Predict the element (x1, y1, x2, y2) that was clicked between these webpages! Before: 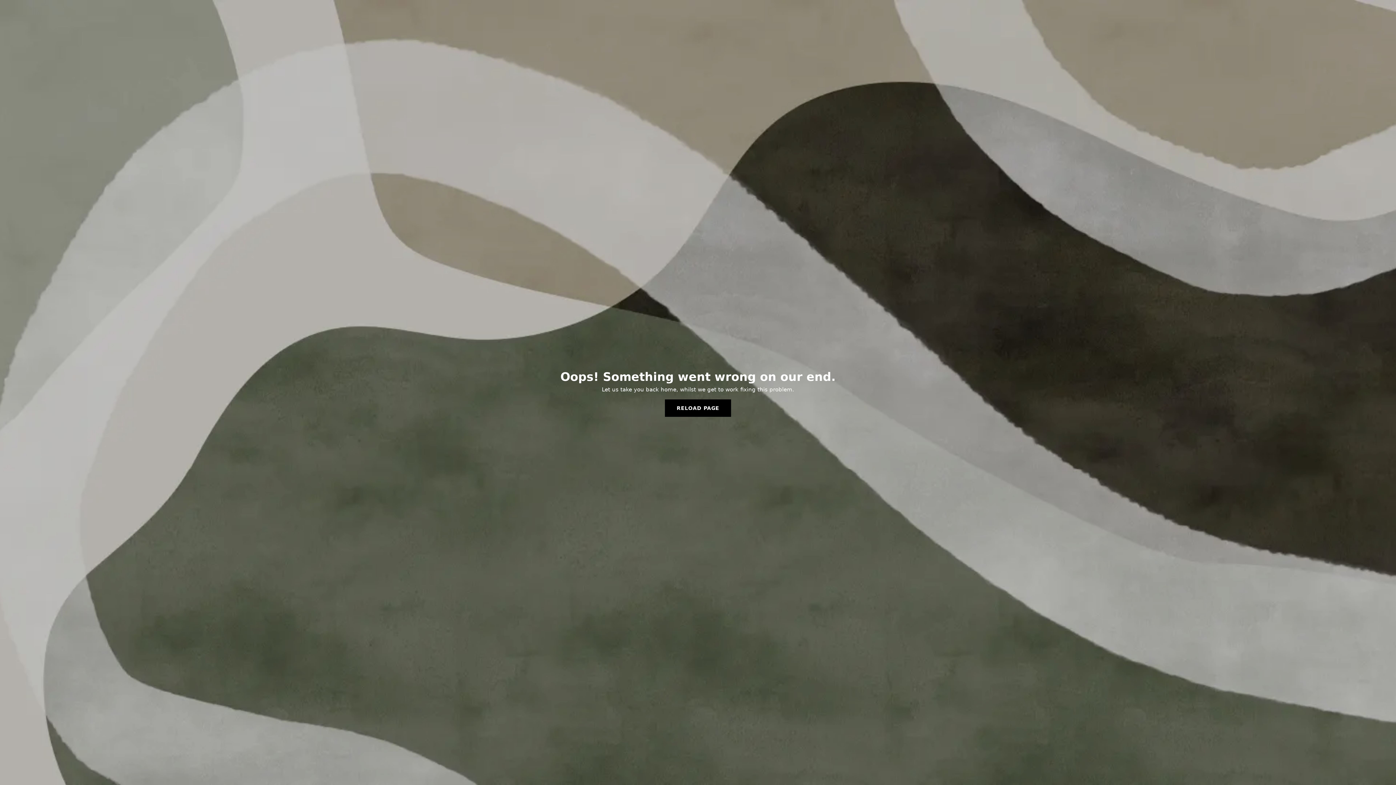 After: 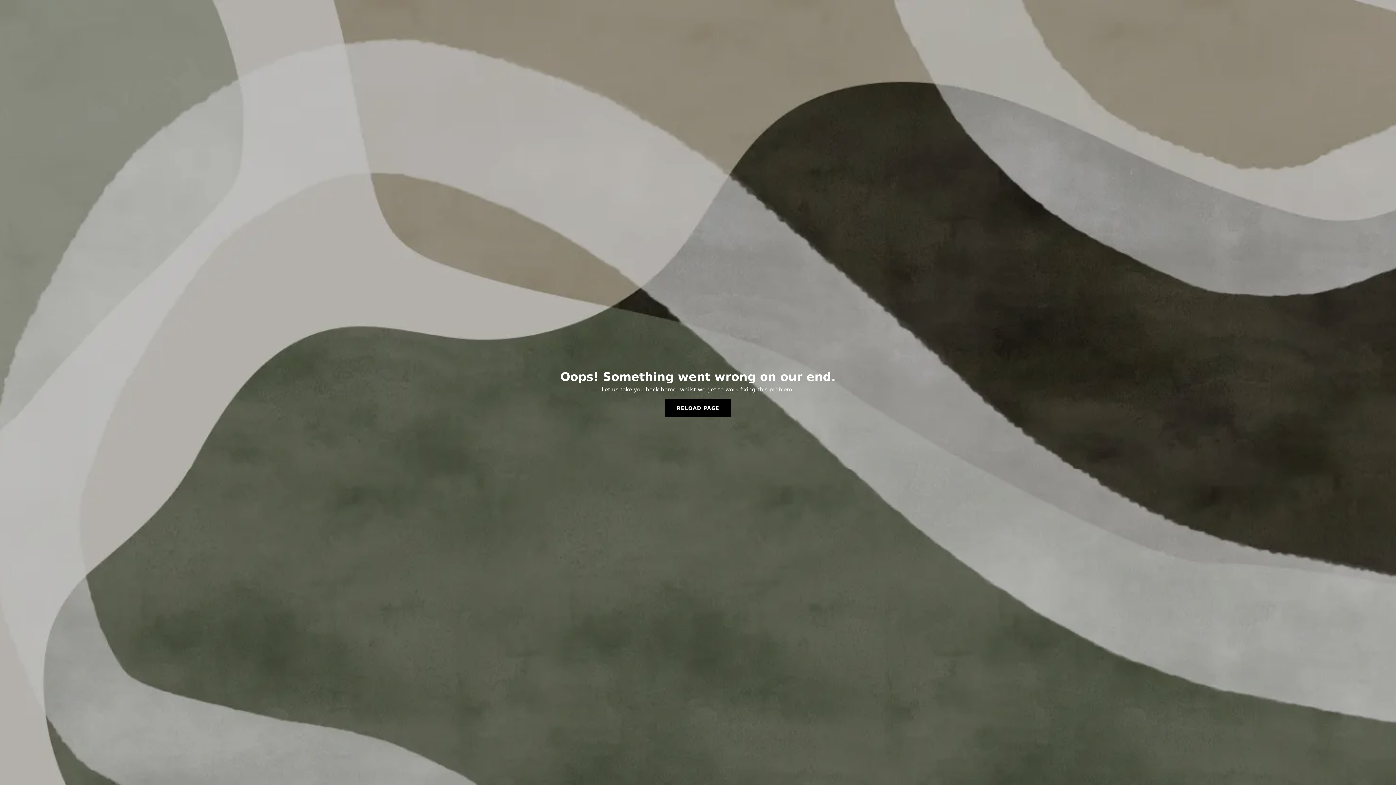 Action: bbox: (665, 399, 731, 417) label: RELOAD PAGE